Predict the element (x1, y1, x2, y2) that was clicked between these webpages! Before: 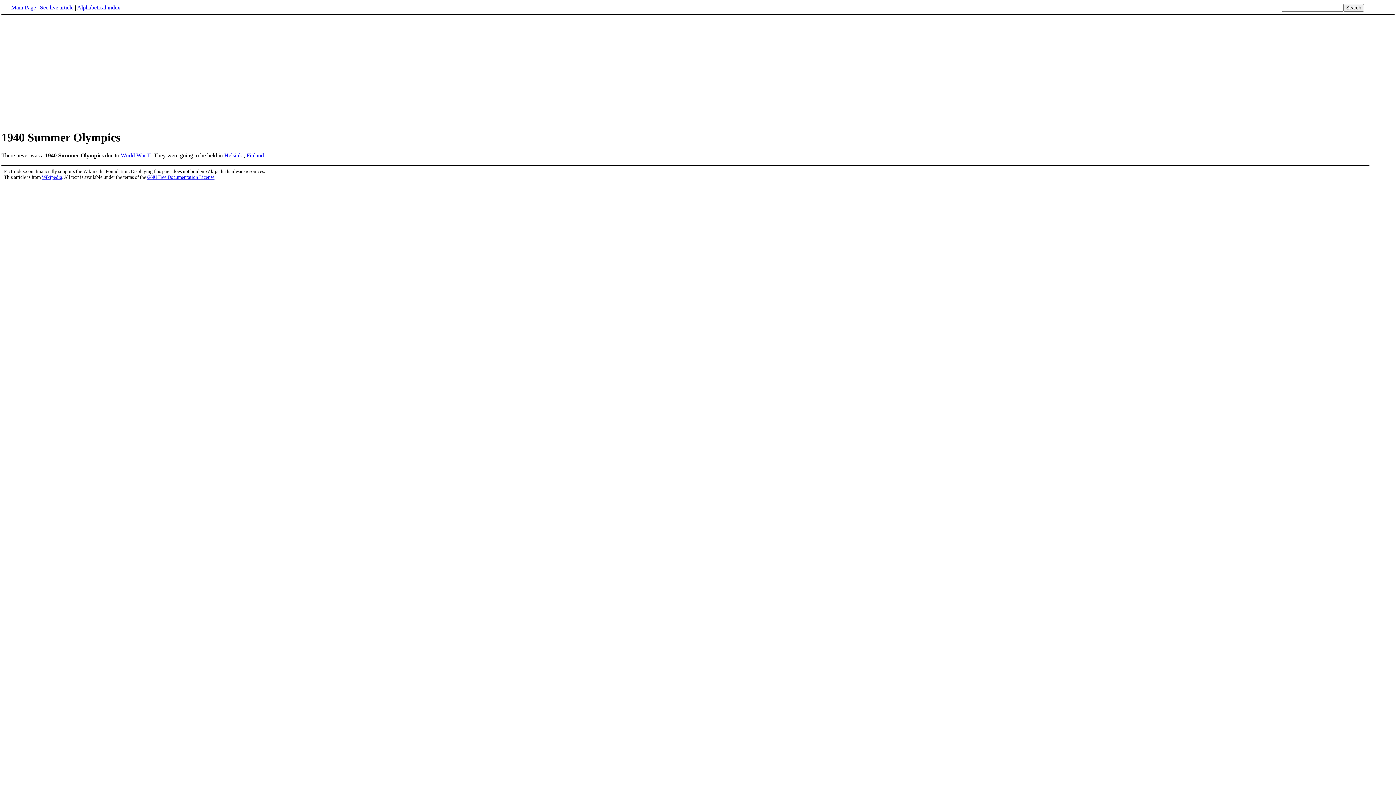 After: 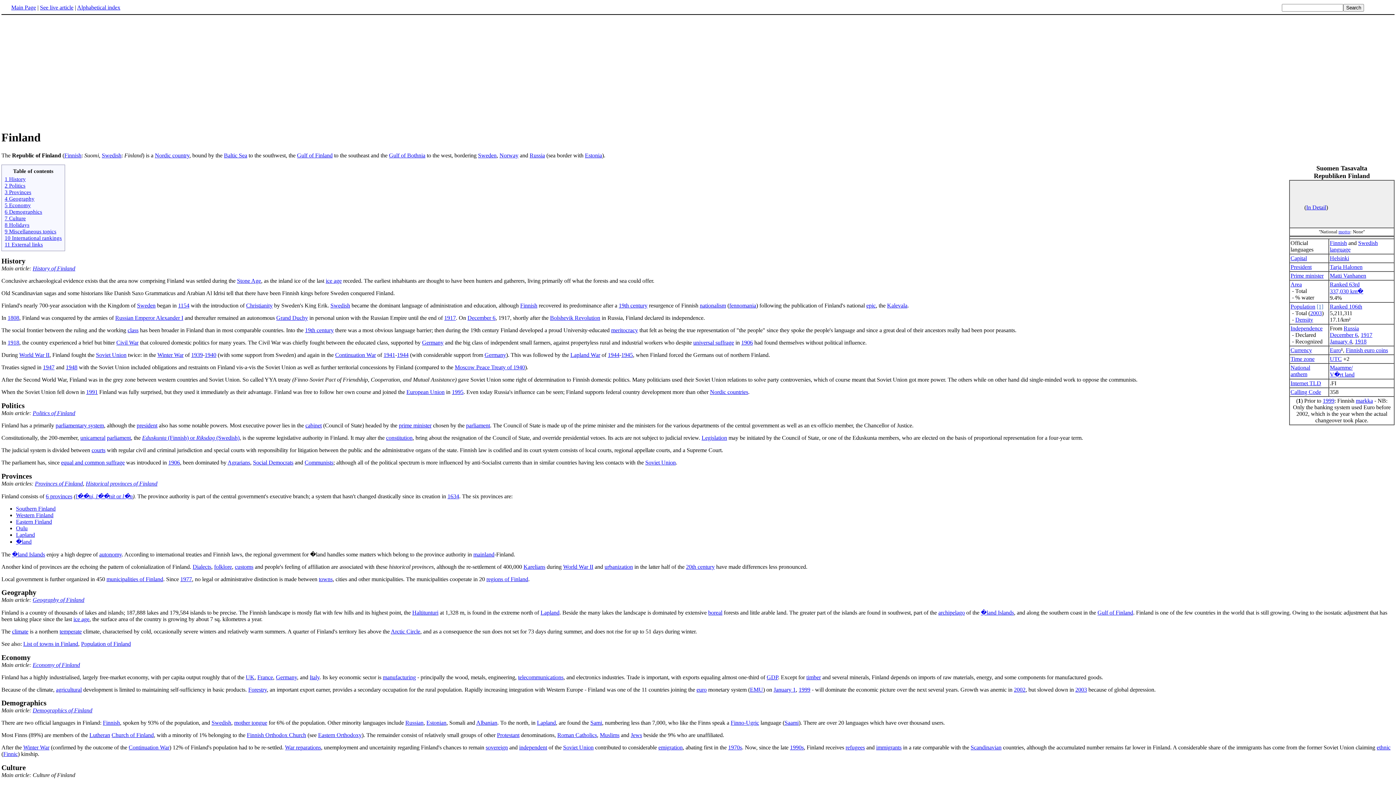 Action: bbox: (246, 152, 264, 158) label: Finland